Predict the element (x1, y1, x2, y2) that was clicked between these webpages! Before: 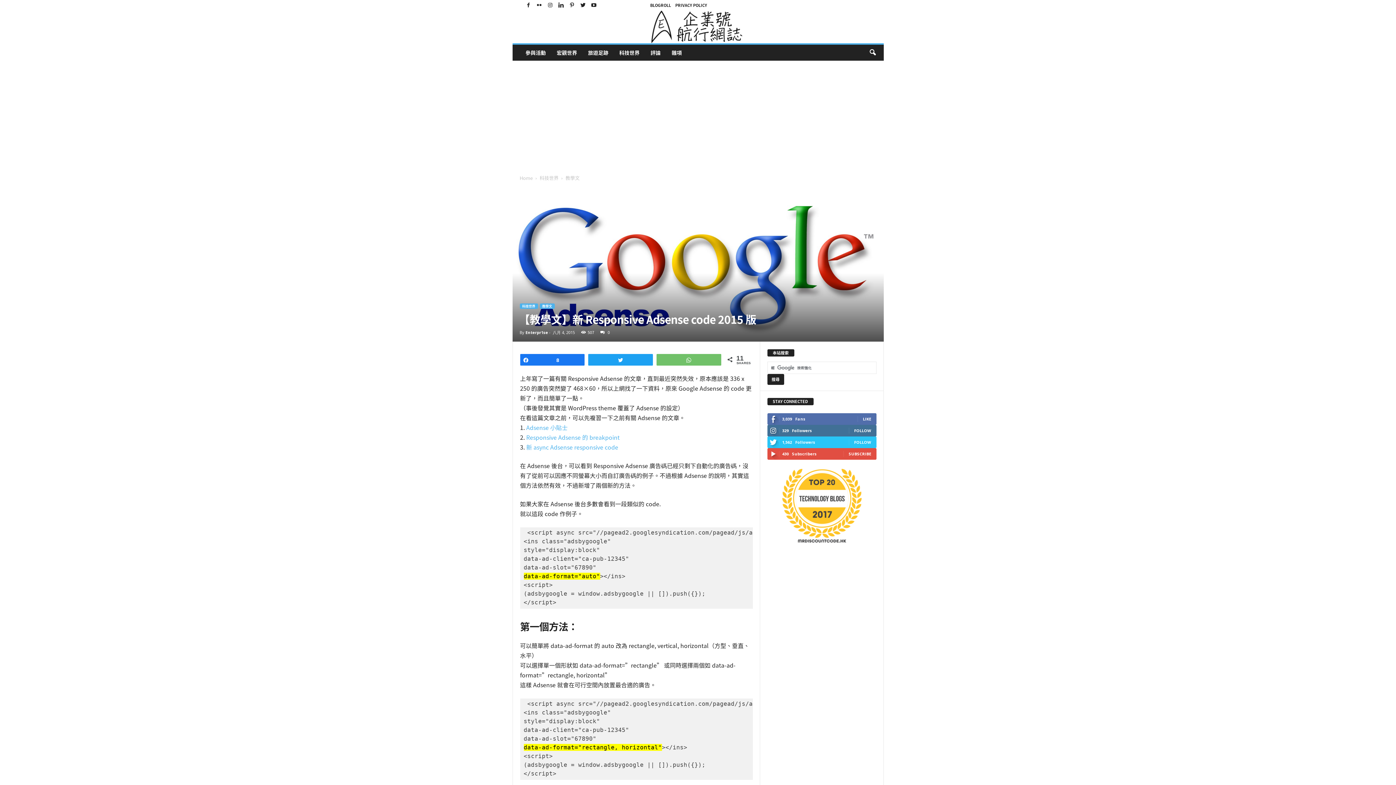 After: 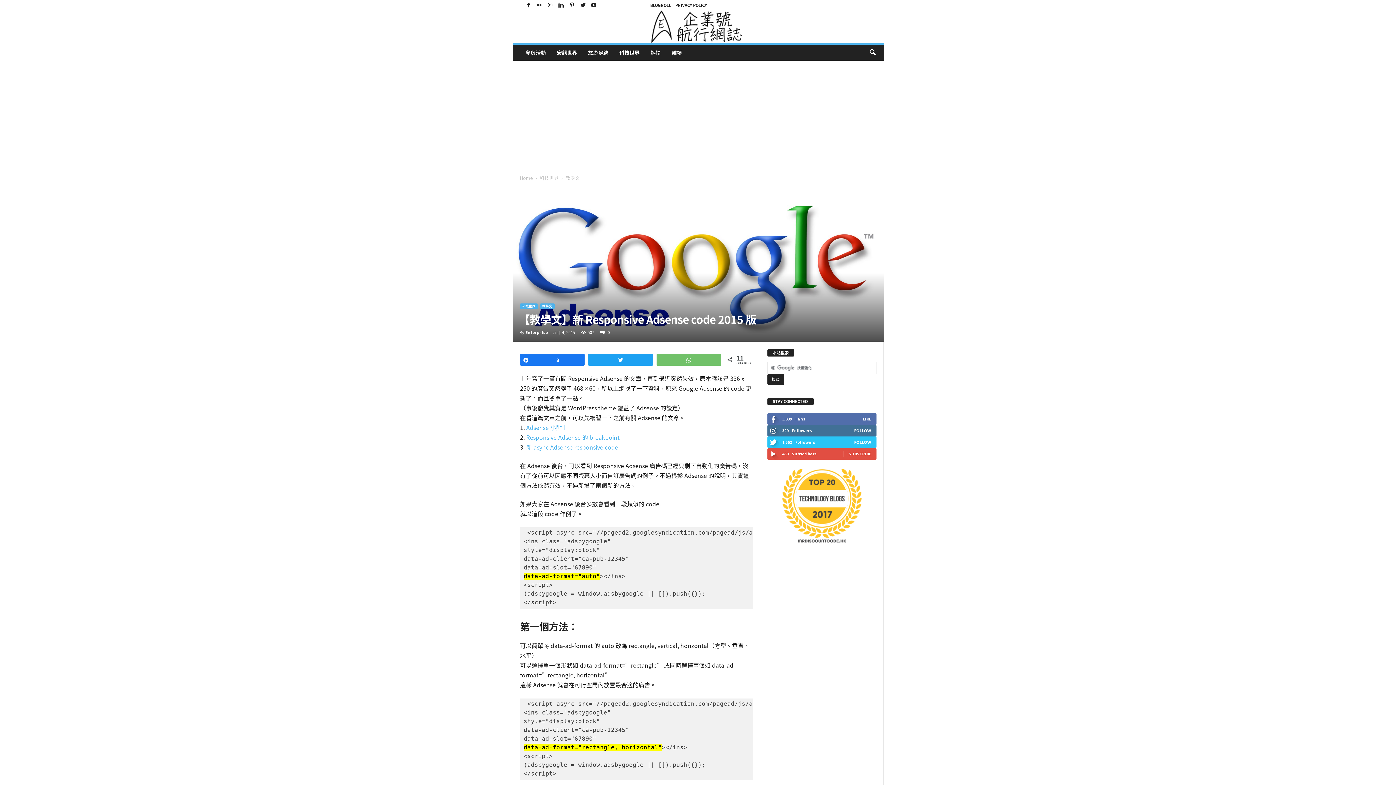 Action: bbox: (864, 44, 880, 60)